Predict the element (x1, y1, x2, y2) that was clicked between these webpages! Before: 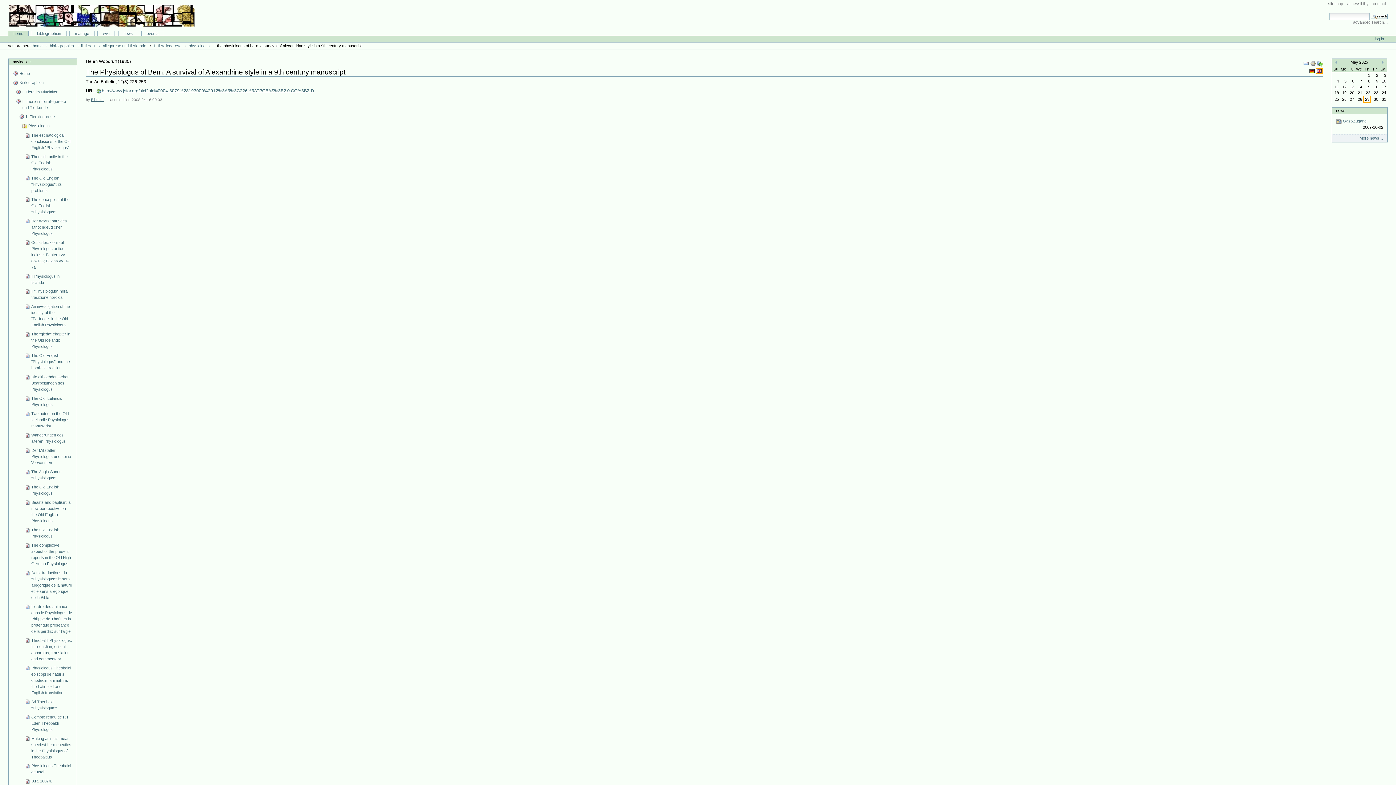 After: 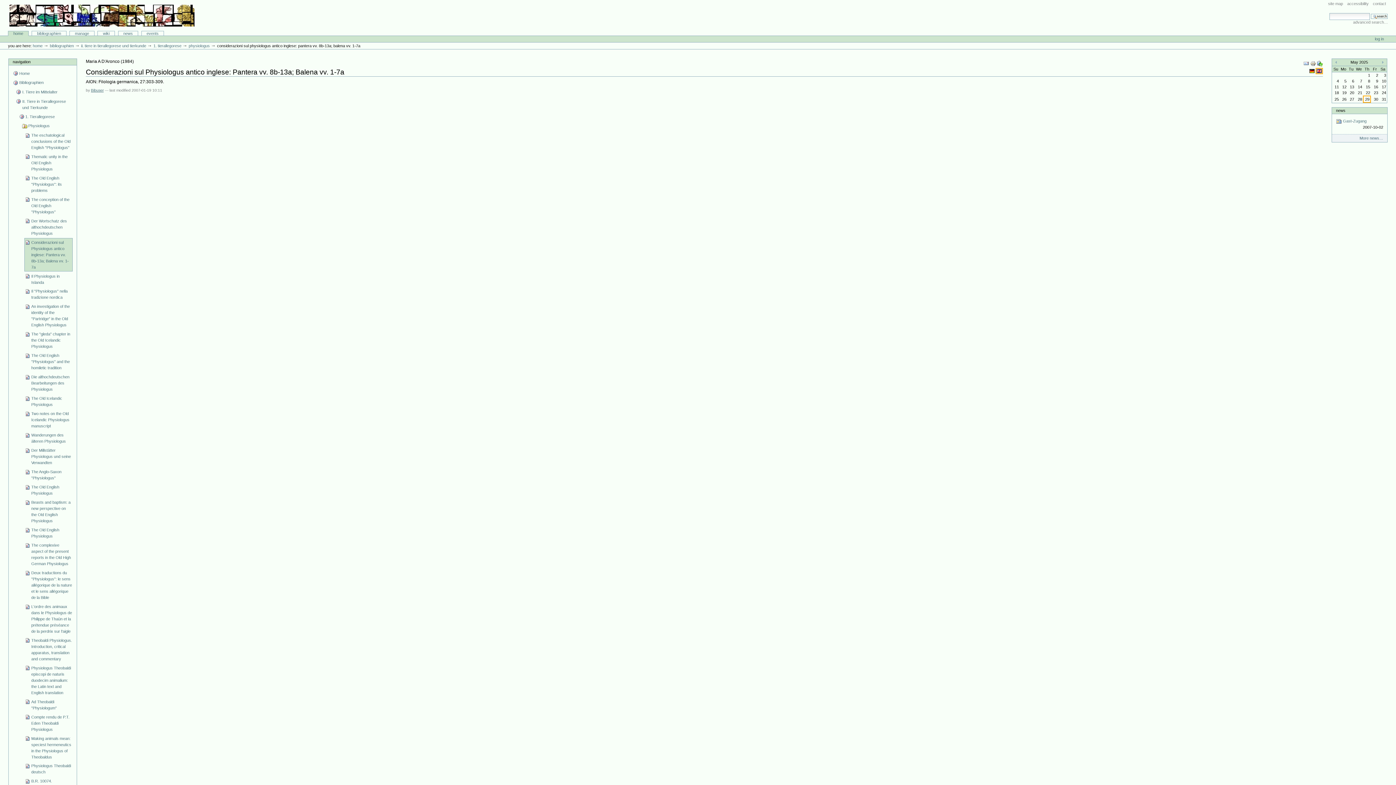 Action: bbox: (24, 238, 72, 271) label: Considerazioni sul Physiologus antico inglese: Pantera vv. 8b-13a; Balena vv. 1-7a